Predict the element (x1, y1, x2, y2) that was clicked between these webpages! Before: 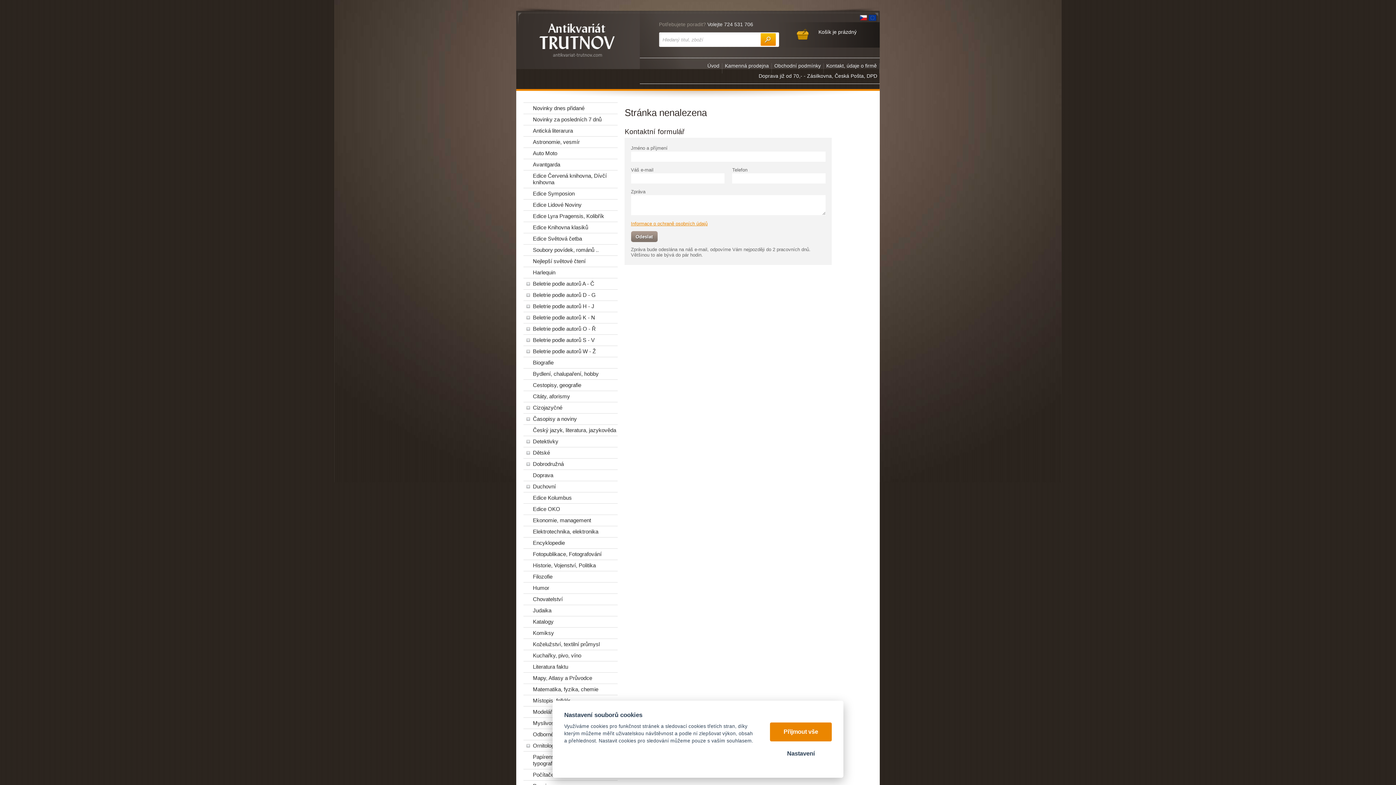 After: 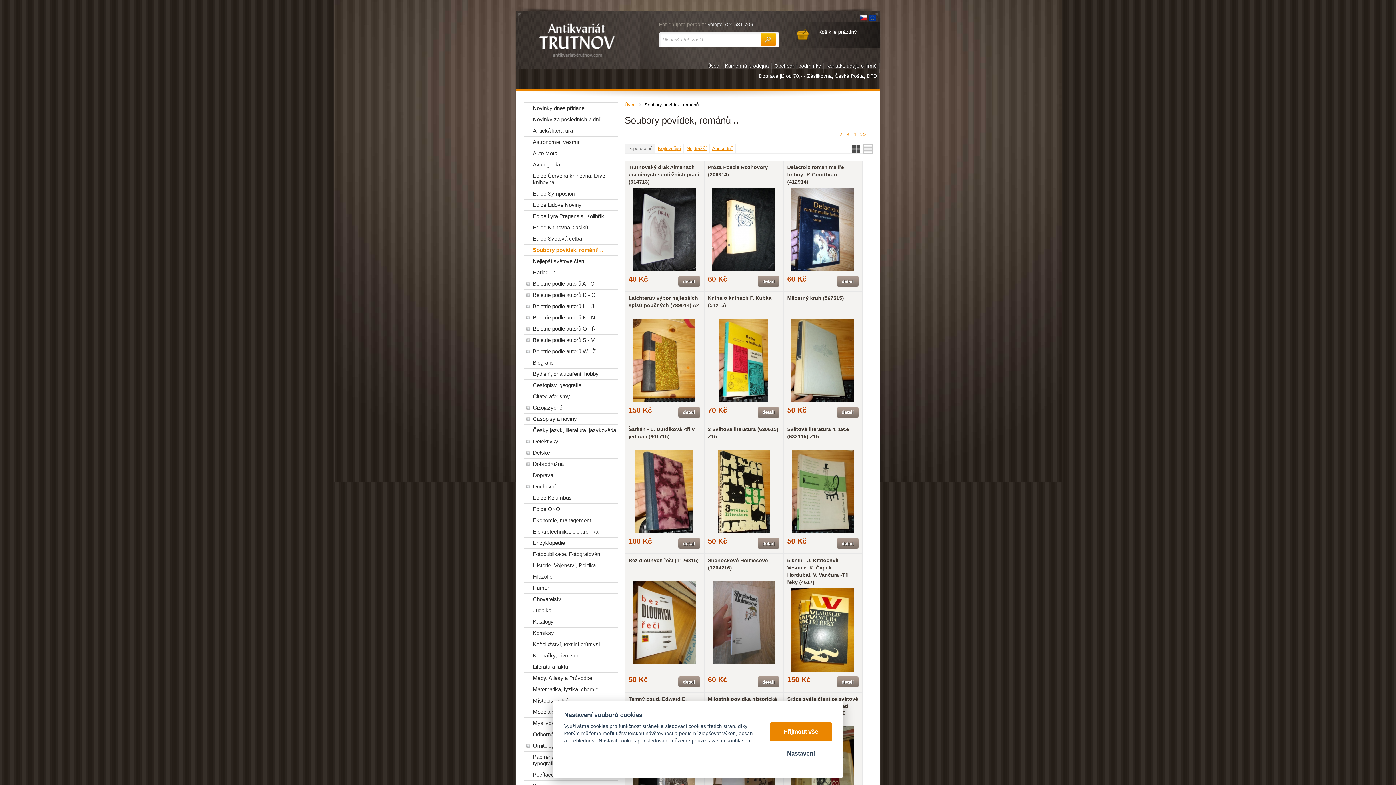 Action: label: Soubory povídek, románů .. bbox: (523, 246, 617, 252)